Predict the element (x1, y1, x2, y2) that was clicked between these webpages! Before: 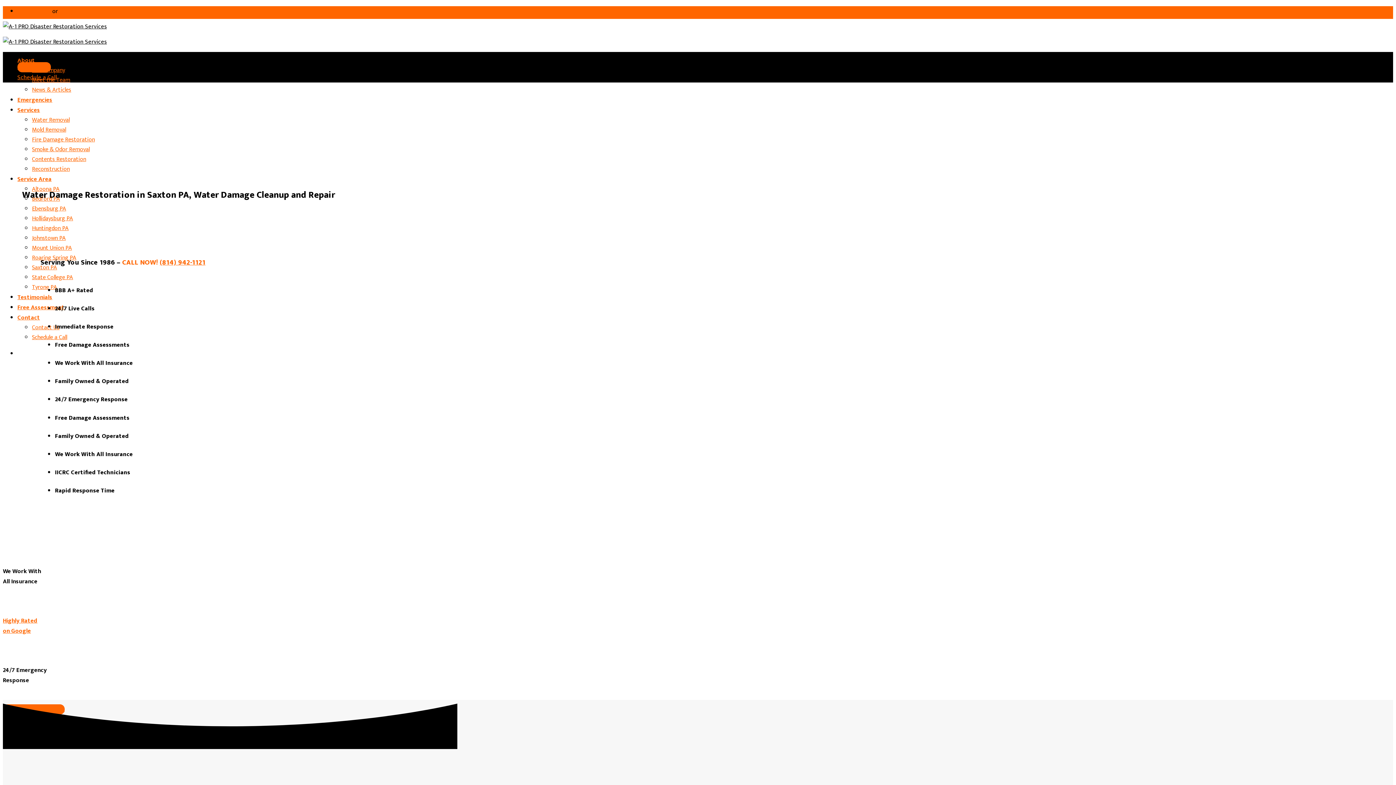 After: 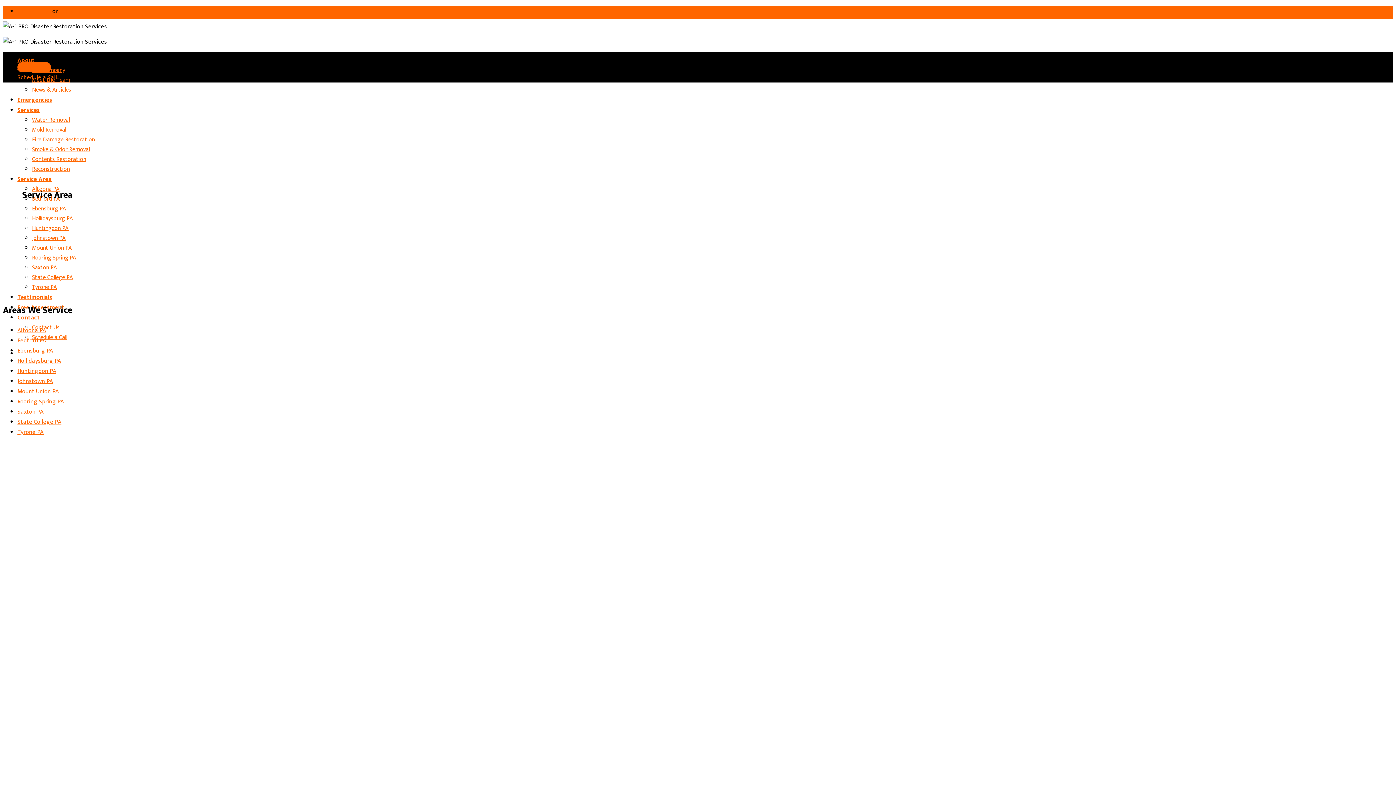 Action: label: Service Area bbox: (17, 174, 51, 184)